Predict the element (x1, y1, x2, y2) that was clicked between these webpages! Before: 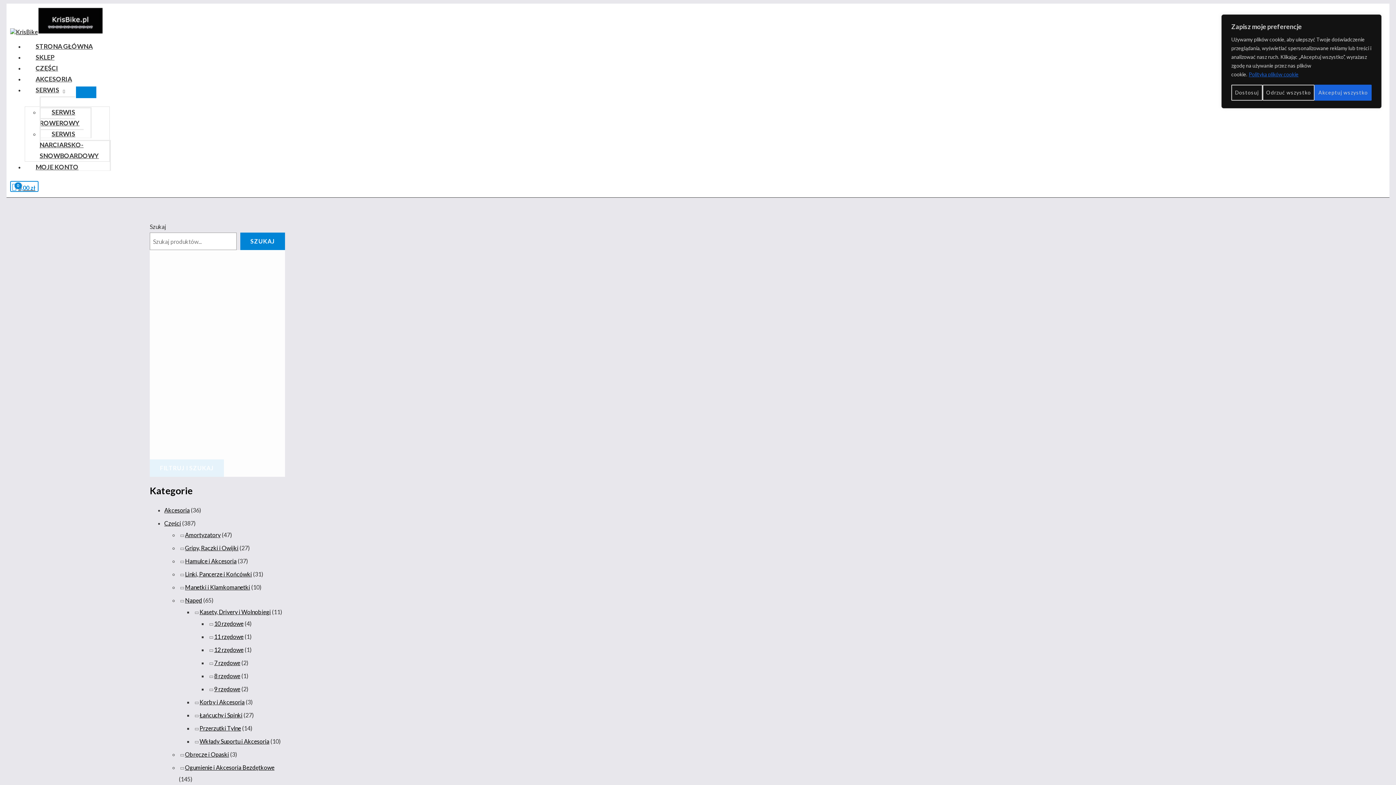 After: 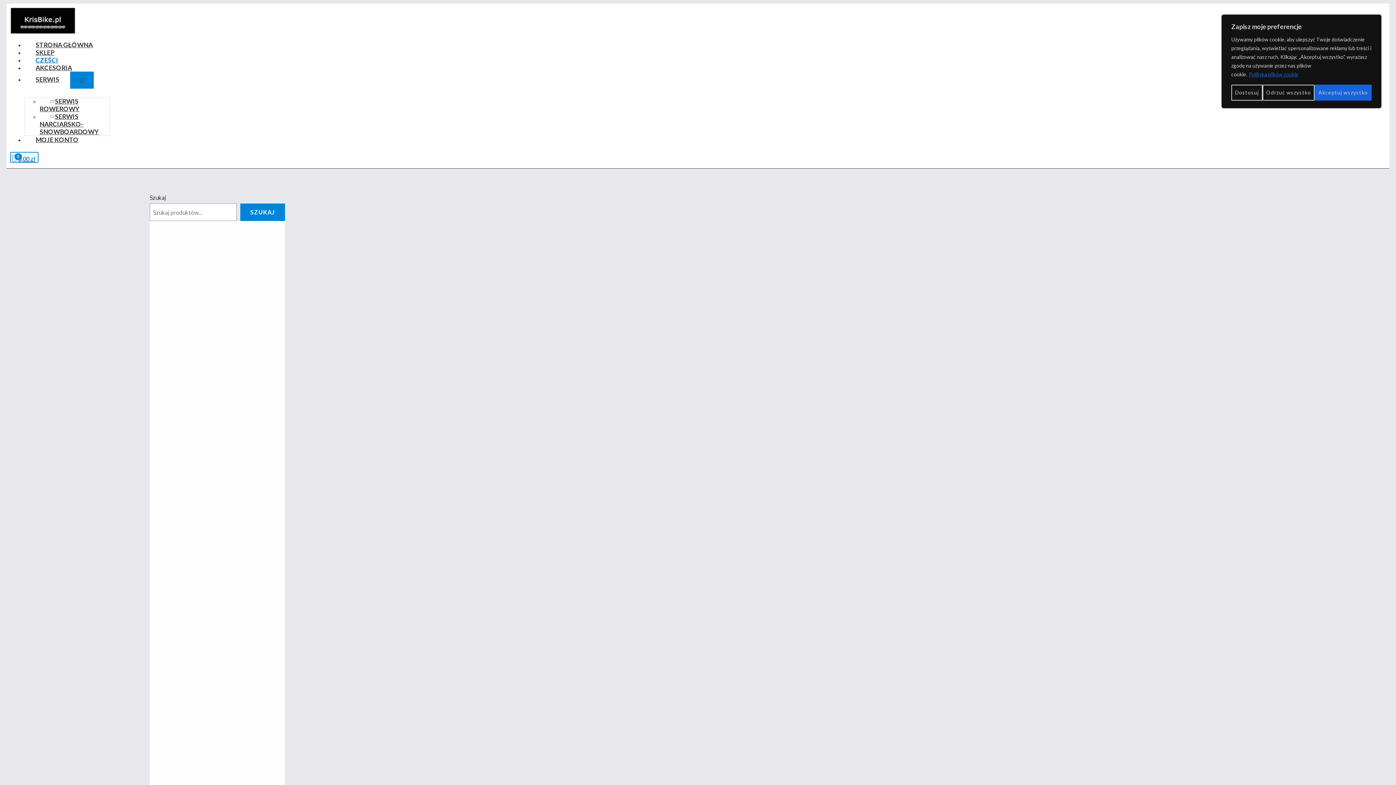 Action: bbox: (164, 520, 181, 526) label: Części